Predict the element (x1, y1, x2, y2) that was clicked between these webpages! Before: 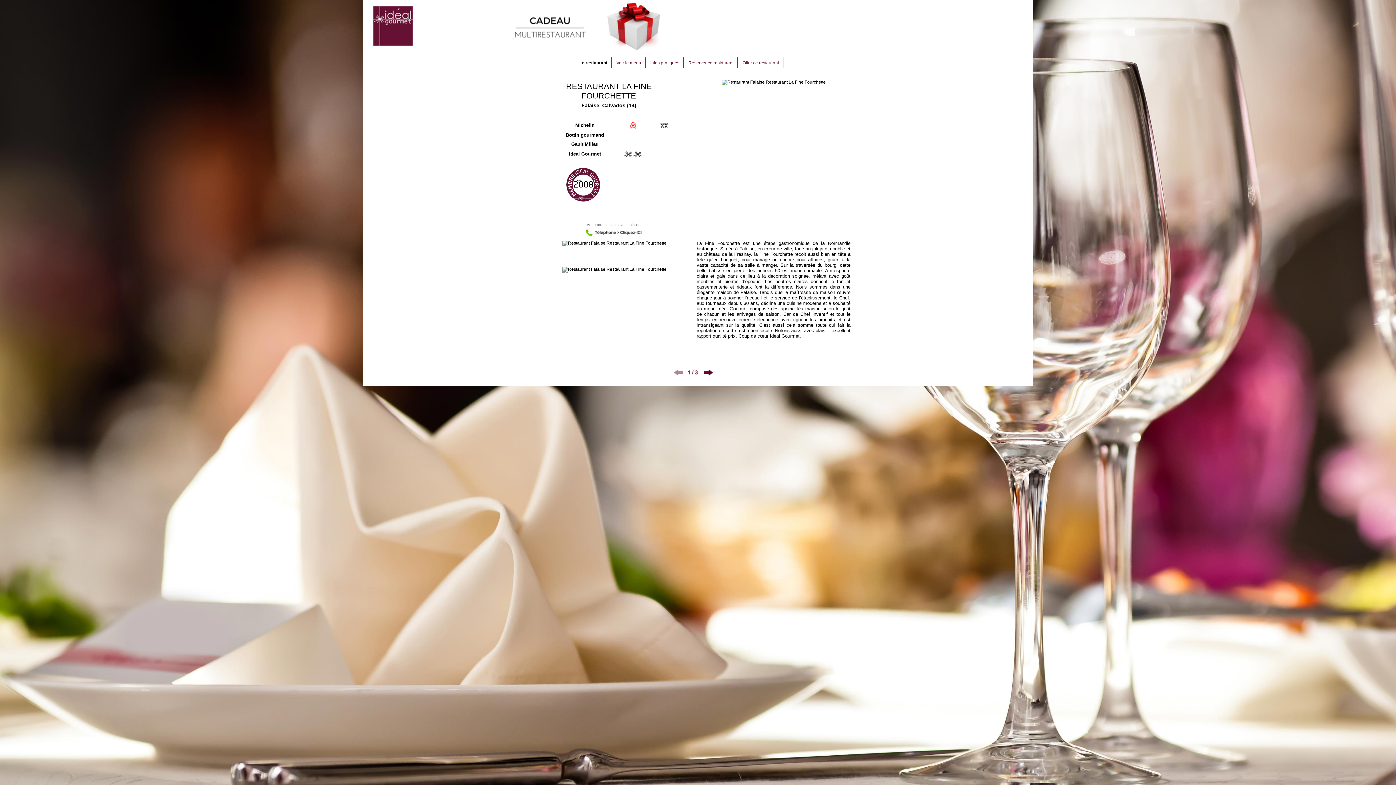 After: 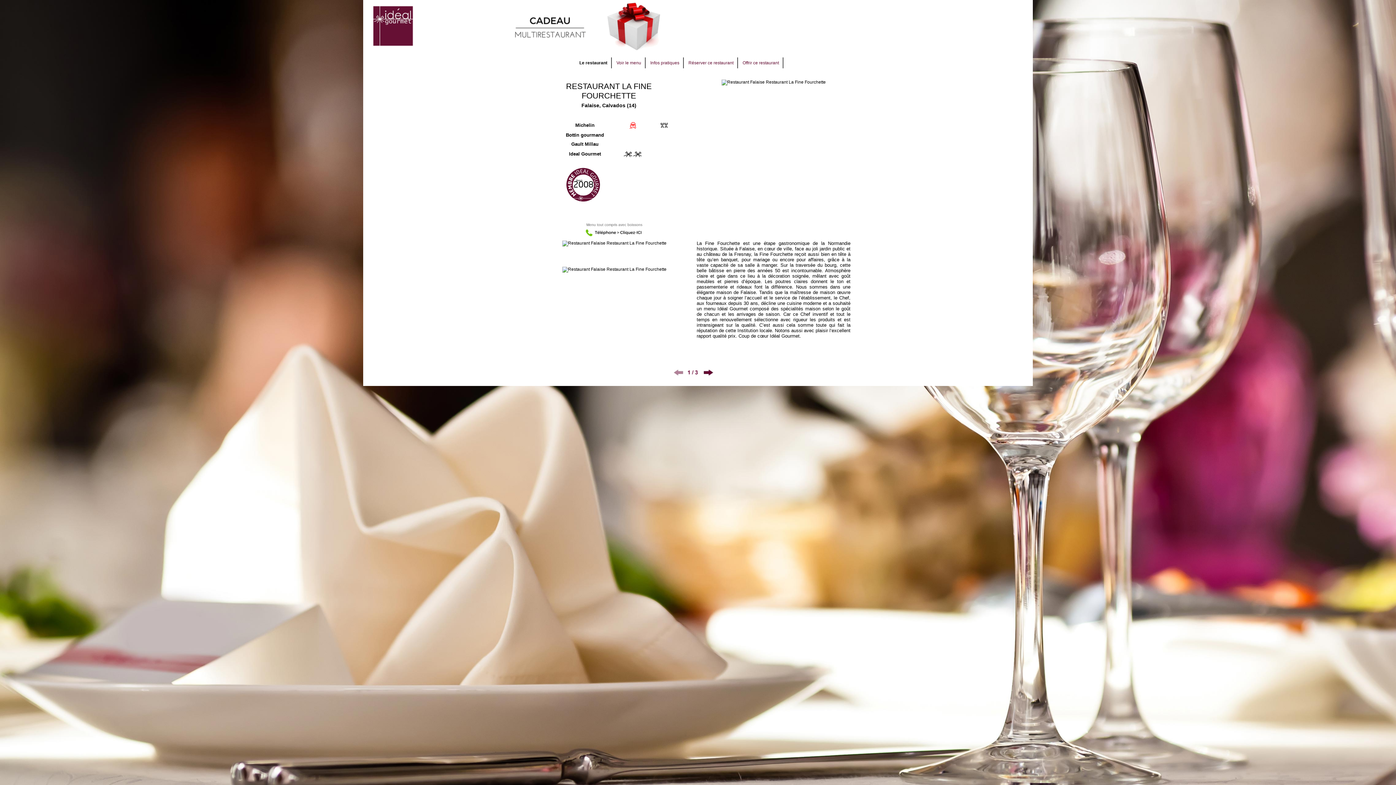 Action: bbox: (584, 233, 644, 238)